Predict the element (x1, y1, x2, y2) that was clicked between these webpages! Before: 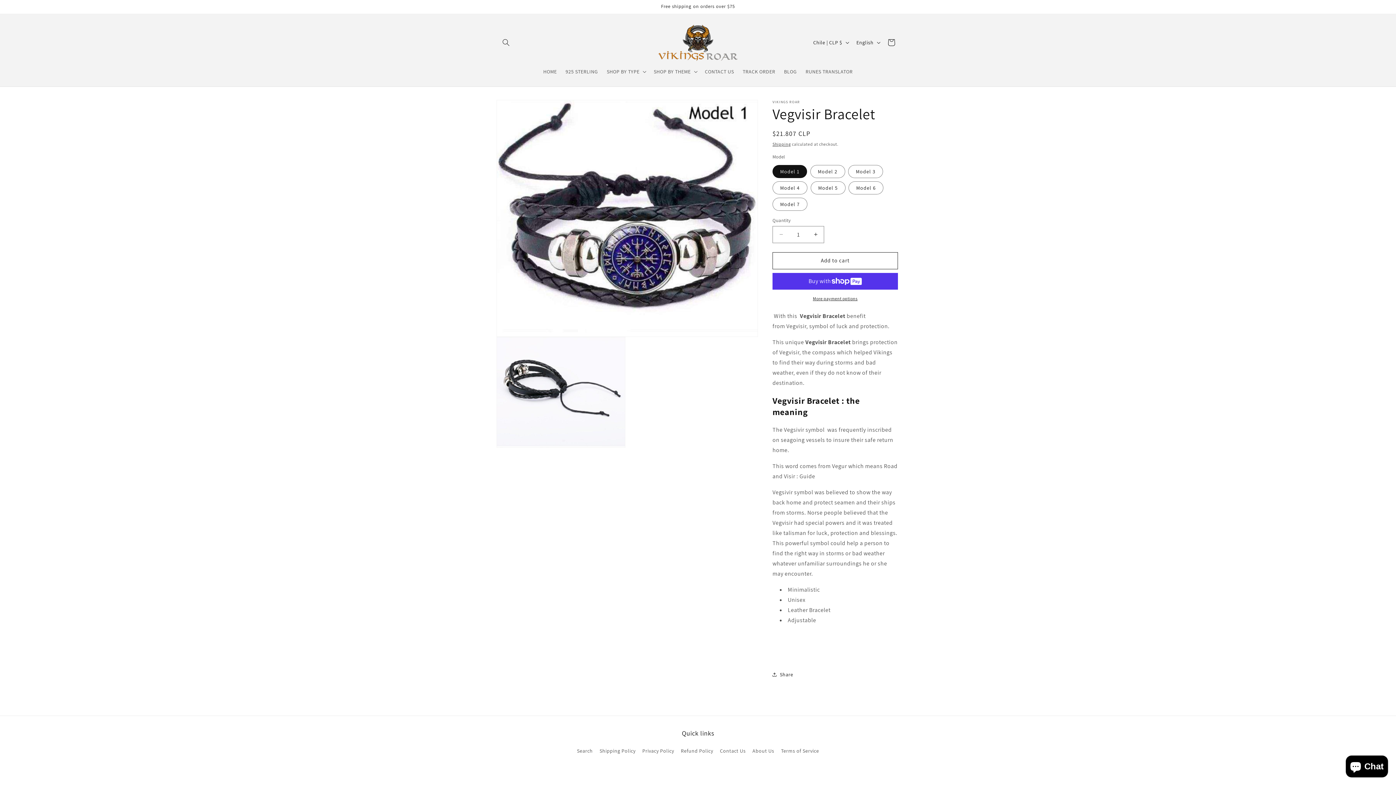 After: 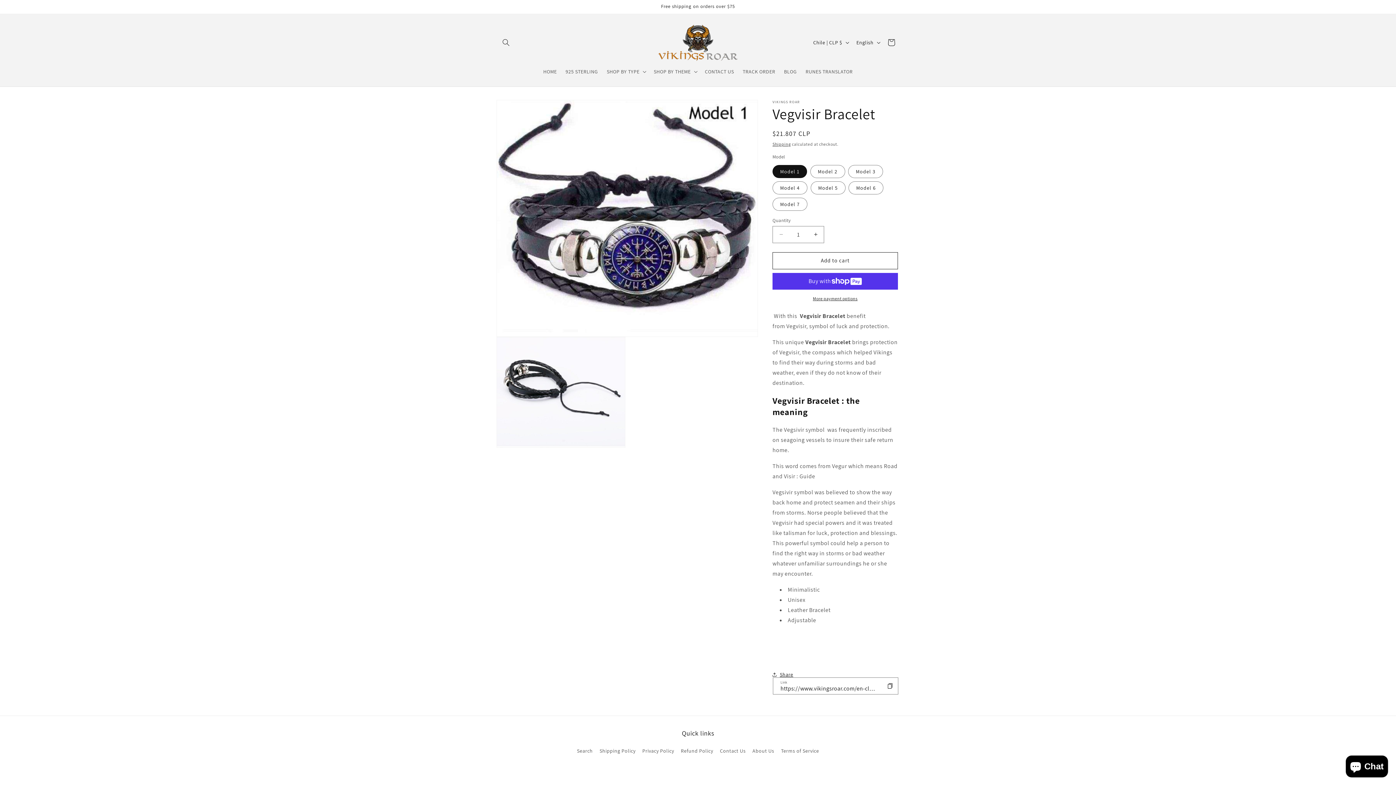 Action: bbox: (772, 667, 793, 683) label: Share